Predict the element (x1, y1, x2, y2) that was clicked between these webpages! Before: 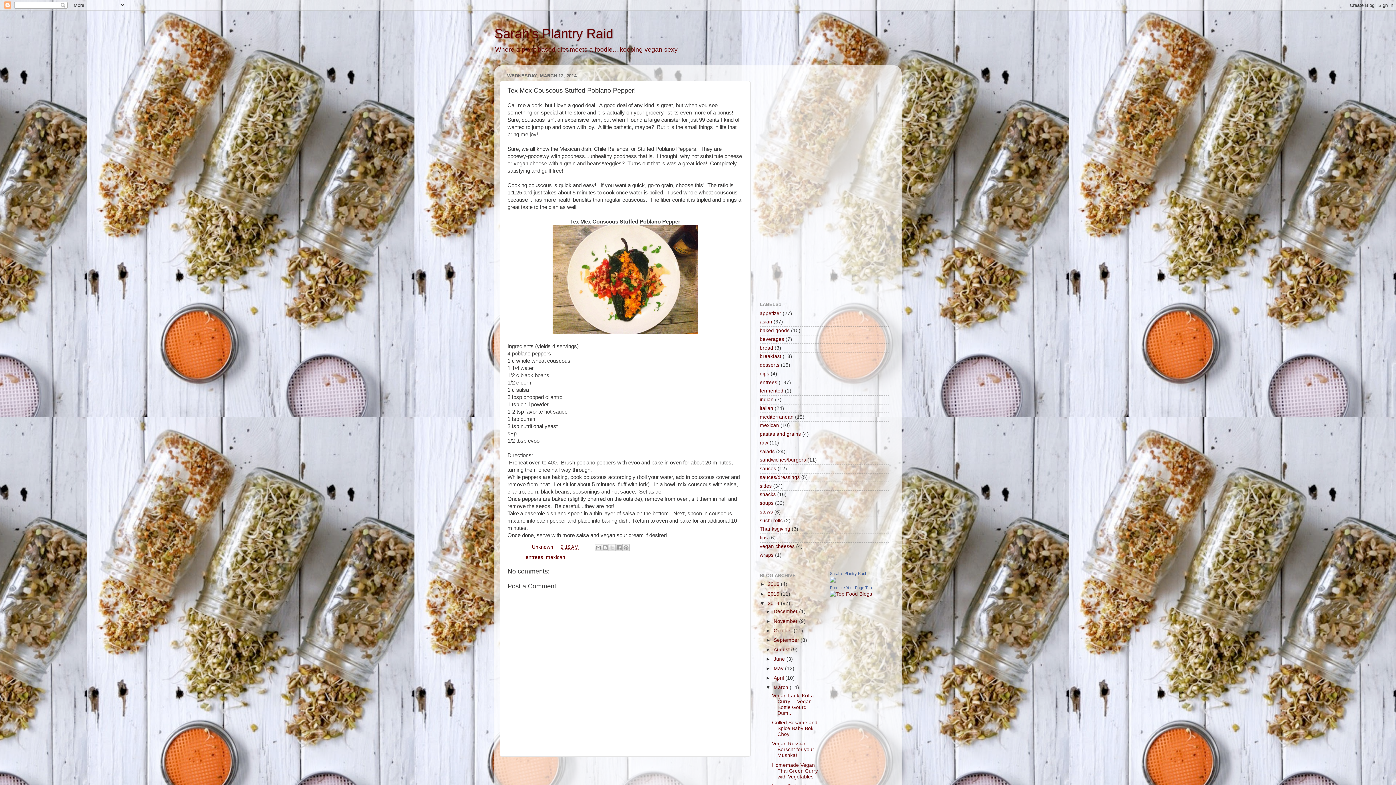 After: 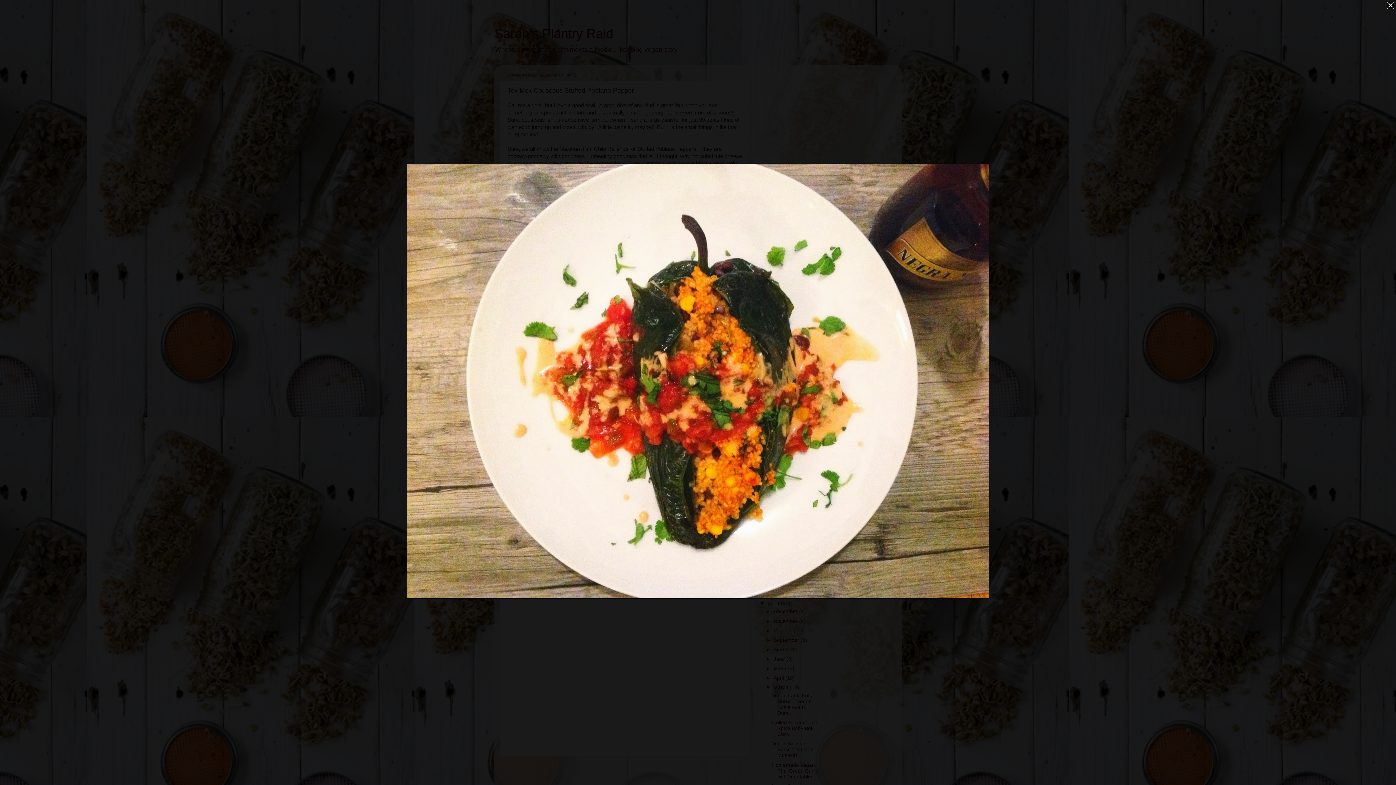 Action: bbox: (552, 329, 698, 334)